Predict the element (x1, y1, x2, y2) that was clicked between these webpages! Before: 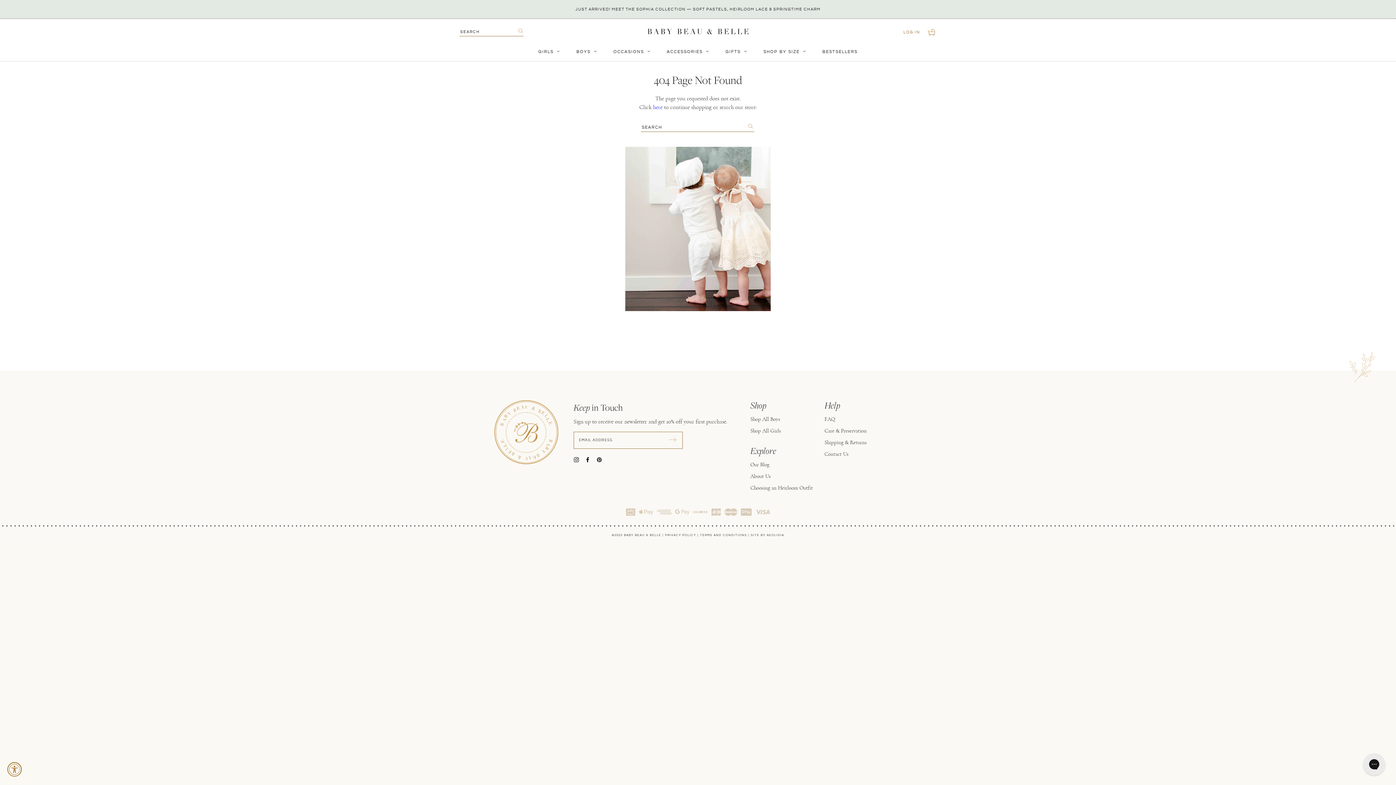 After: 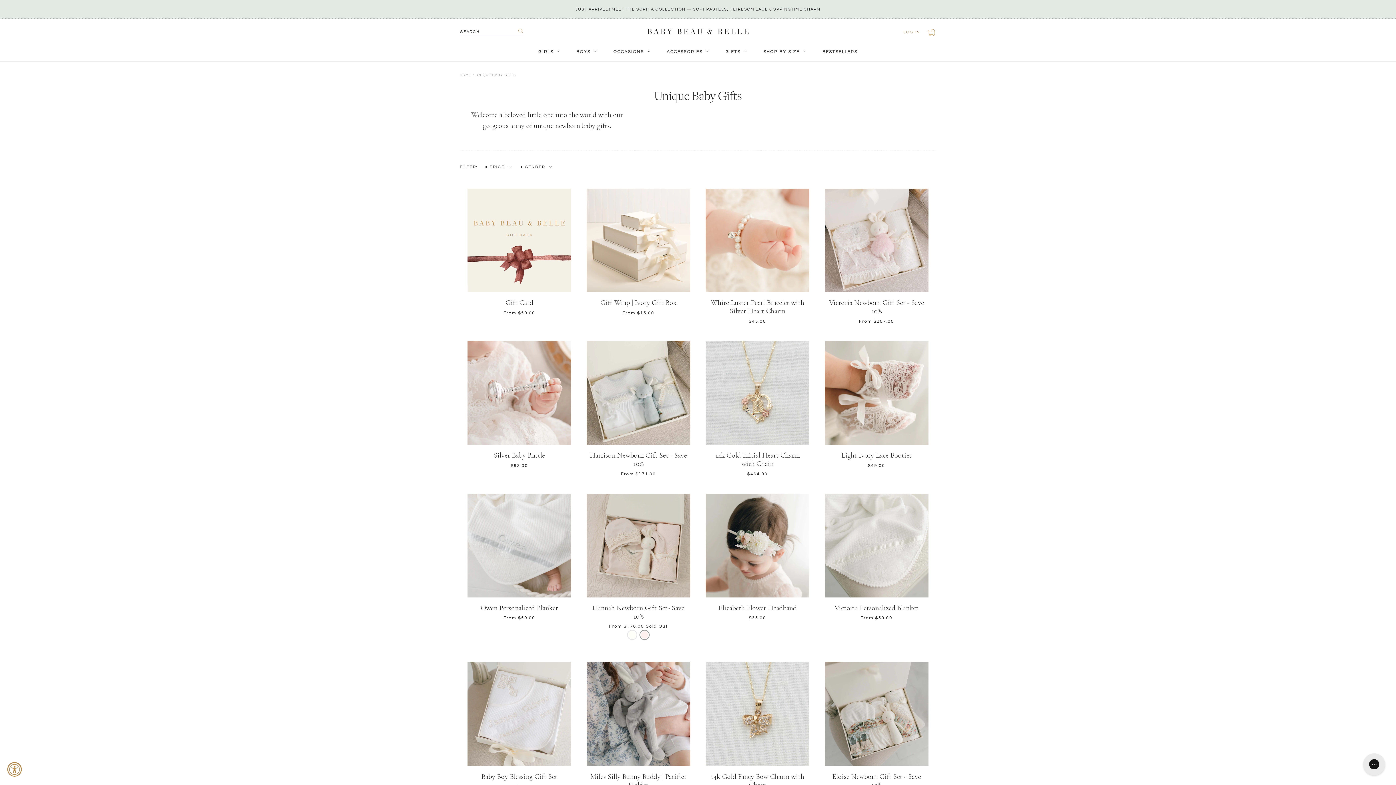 Action: bbox: (725, 49, 746, 54) label: GIFTS